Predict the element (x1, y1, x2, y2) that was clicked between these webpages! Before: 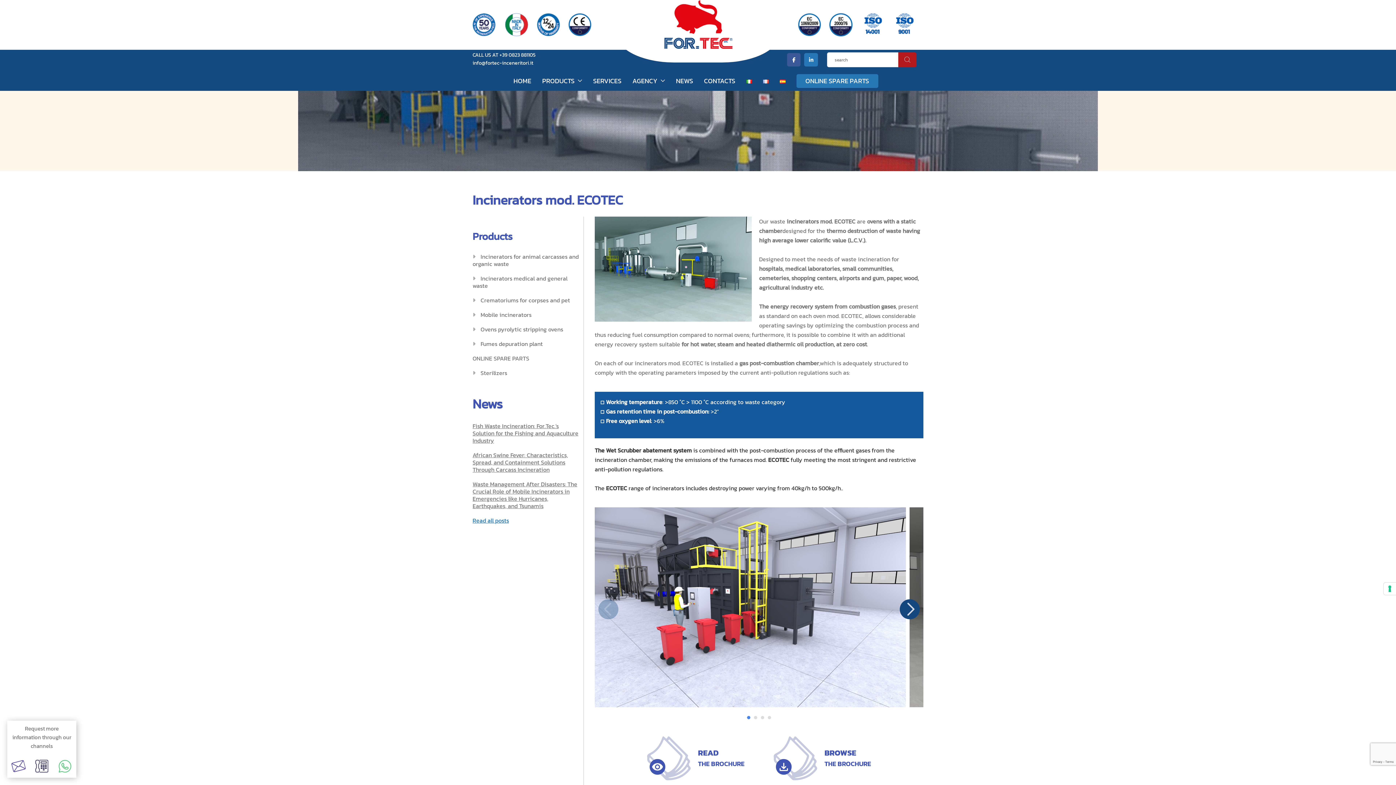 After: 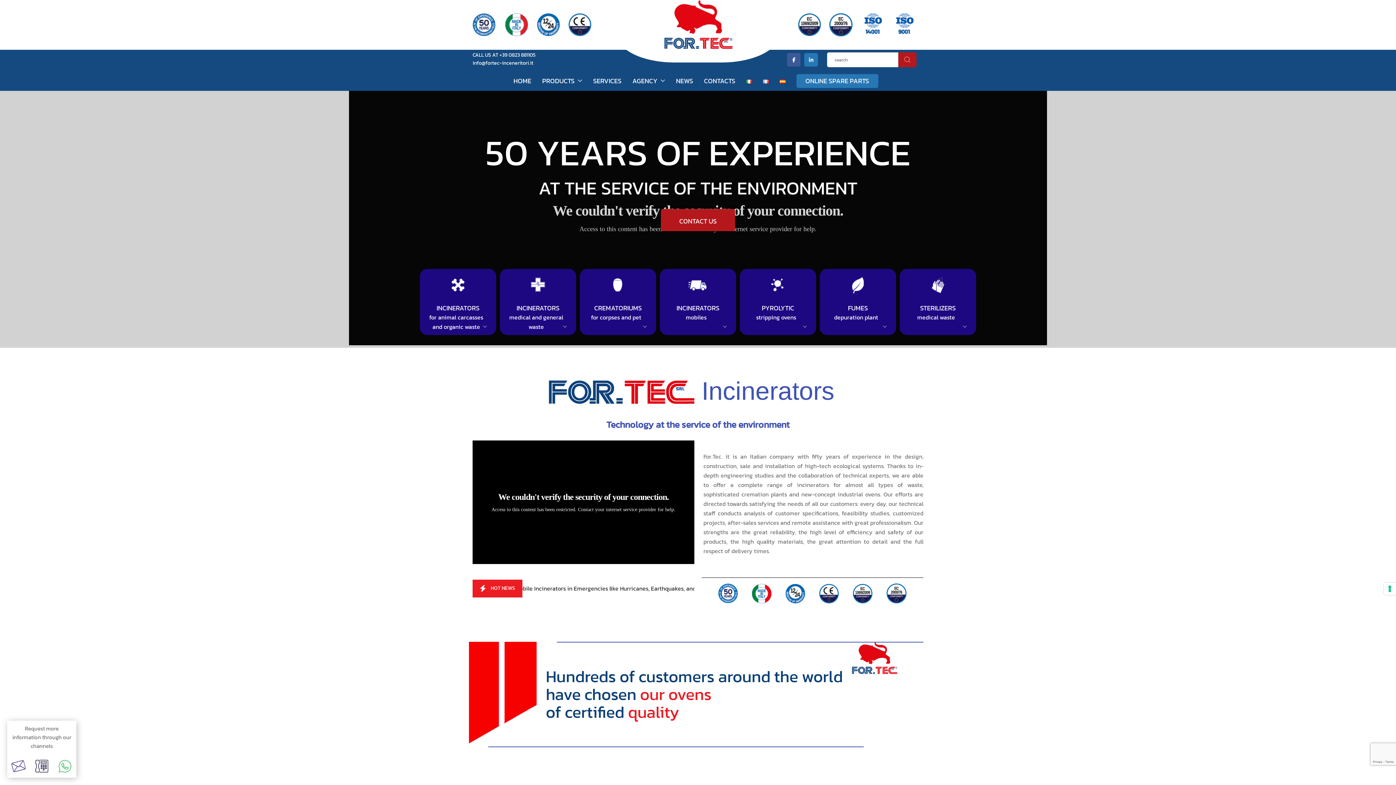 Action: bbox: (513, 73, 531, 89) label: HOME